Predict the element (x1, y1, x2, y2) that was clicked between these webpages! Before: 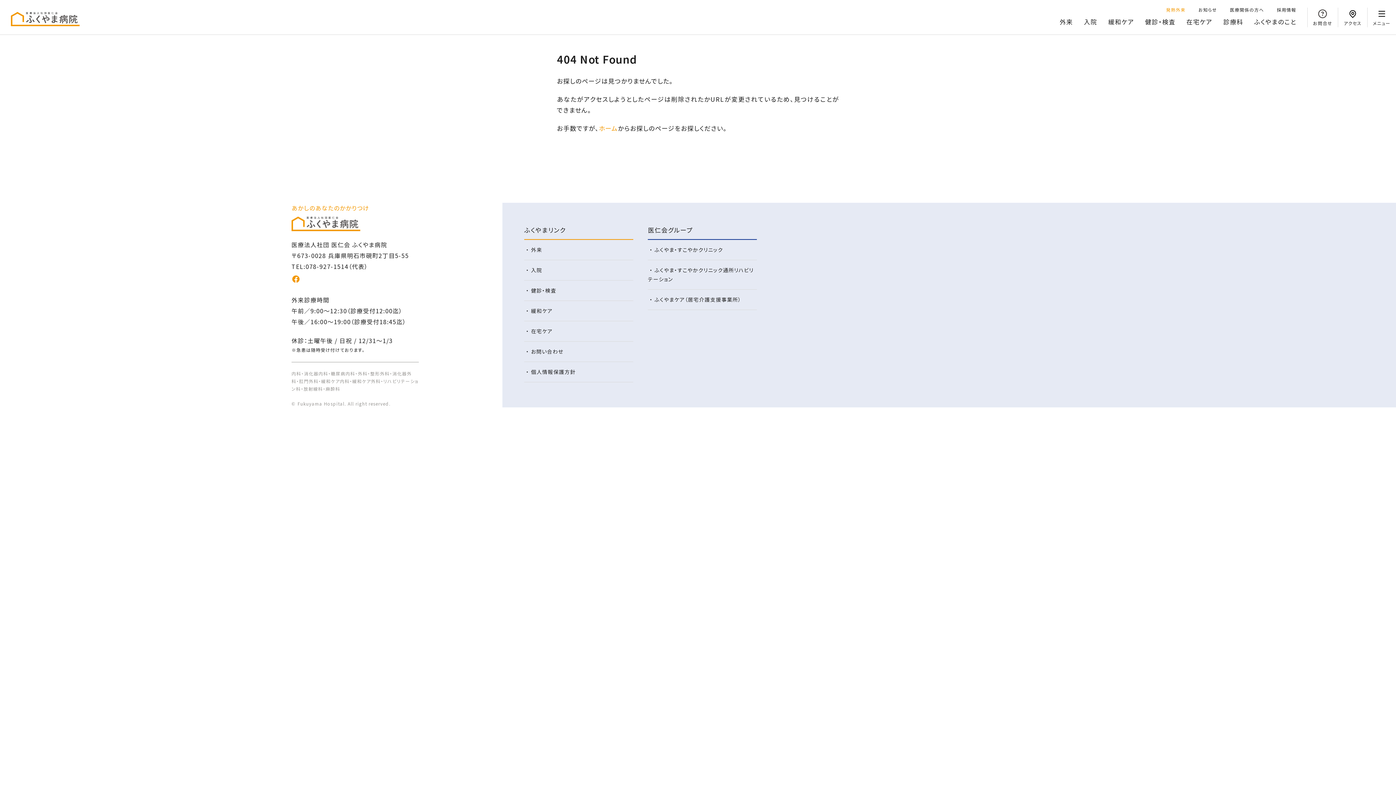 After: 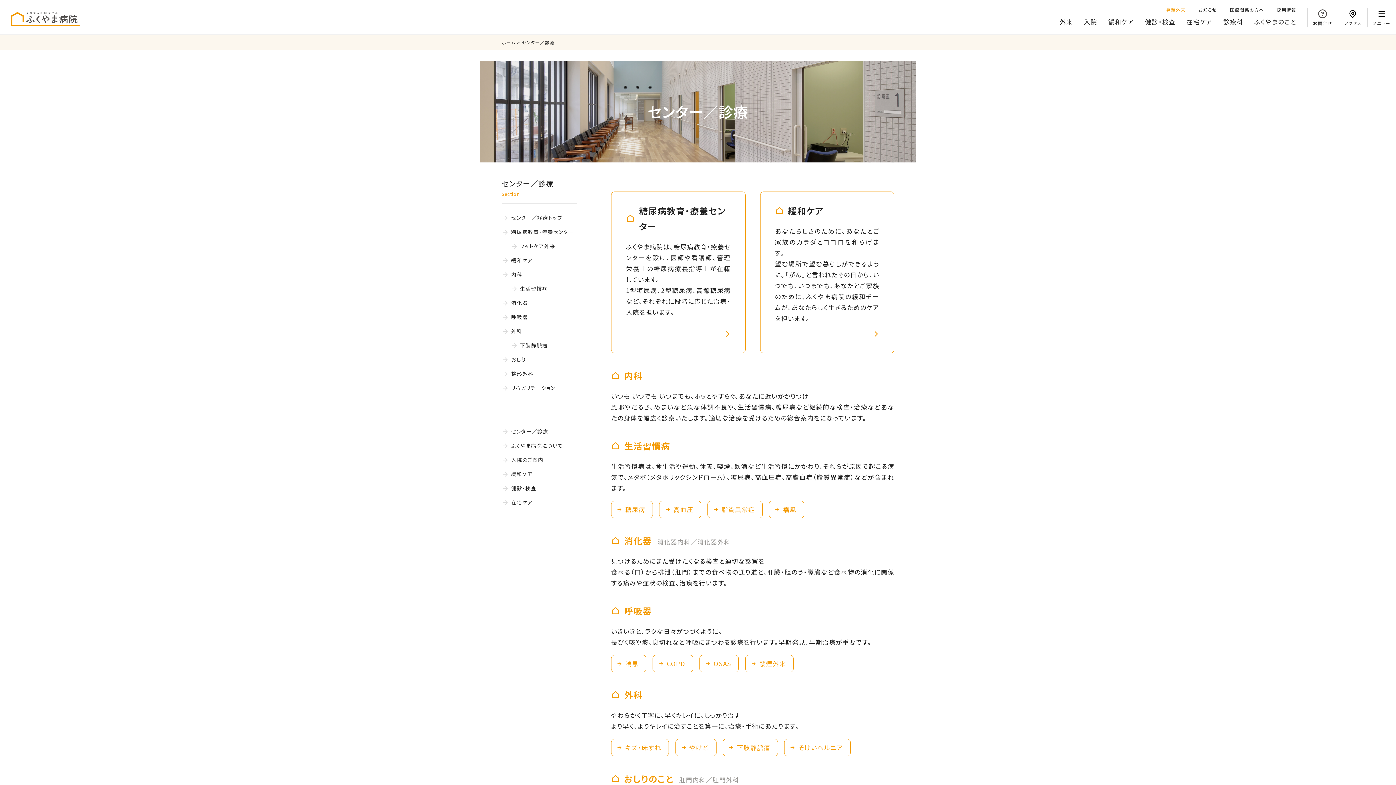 Action: label: 診療科 bbox: (1223, 14, 1243, 34)